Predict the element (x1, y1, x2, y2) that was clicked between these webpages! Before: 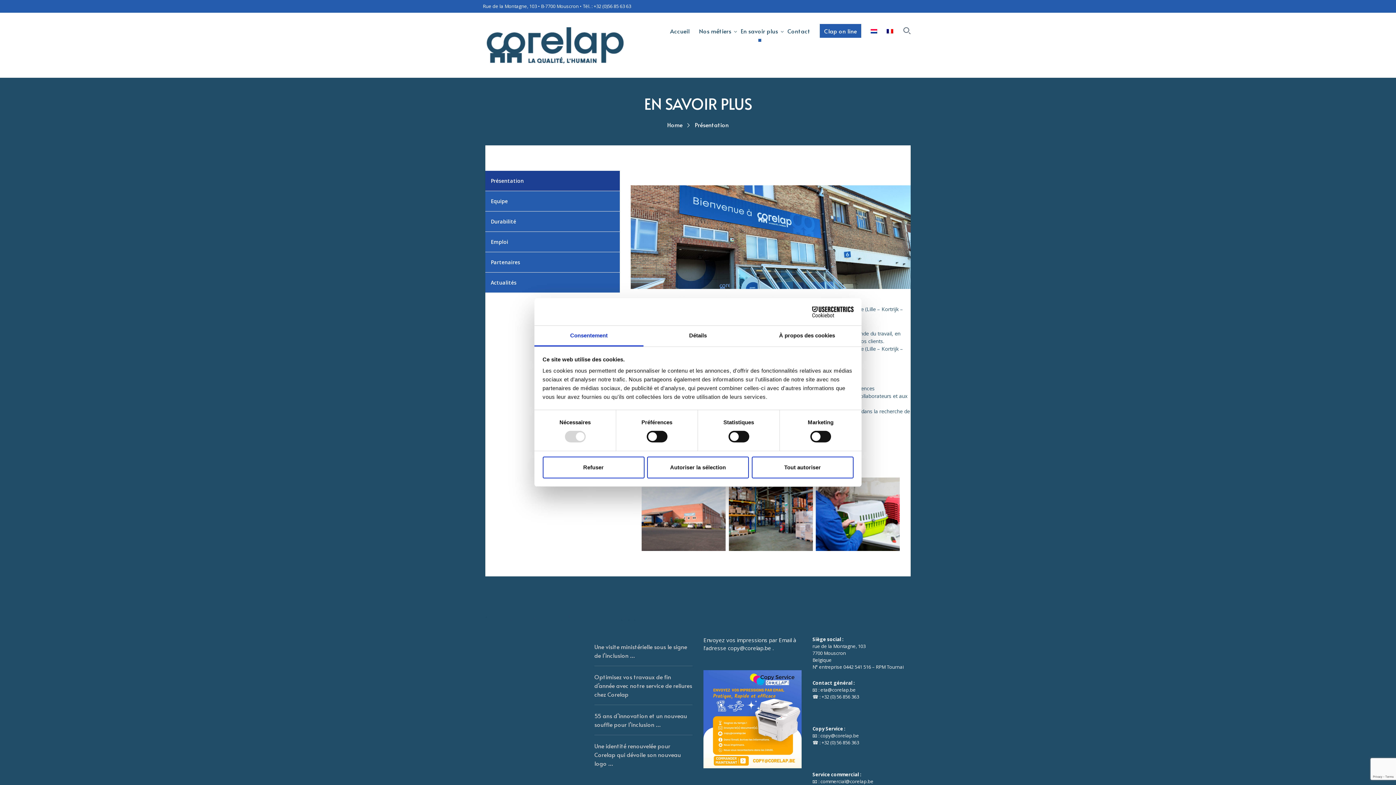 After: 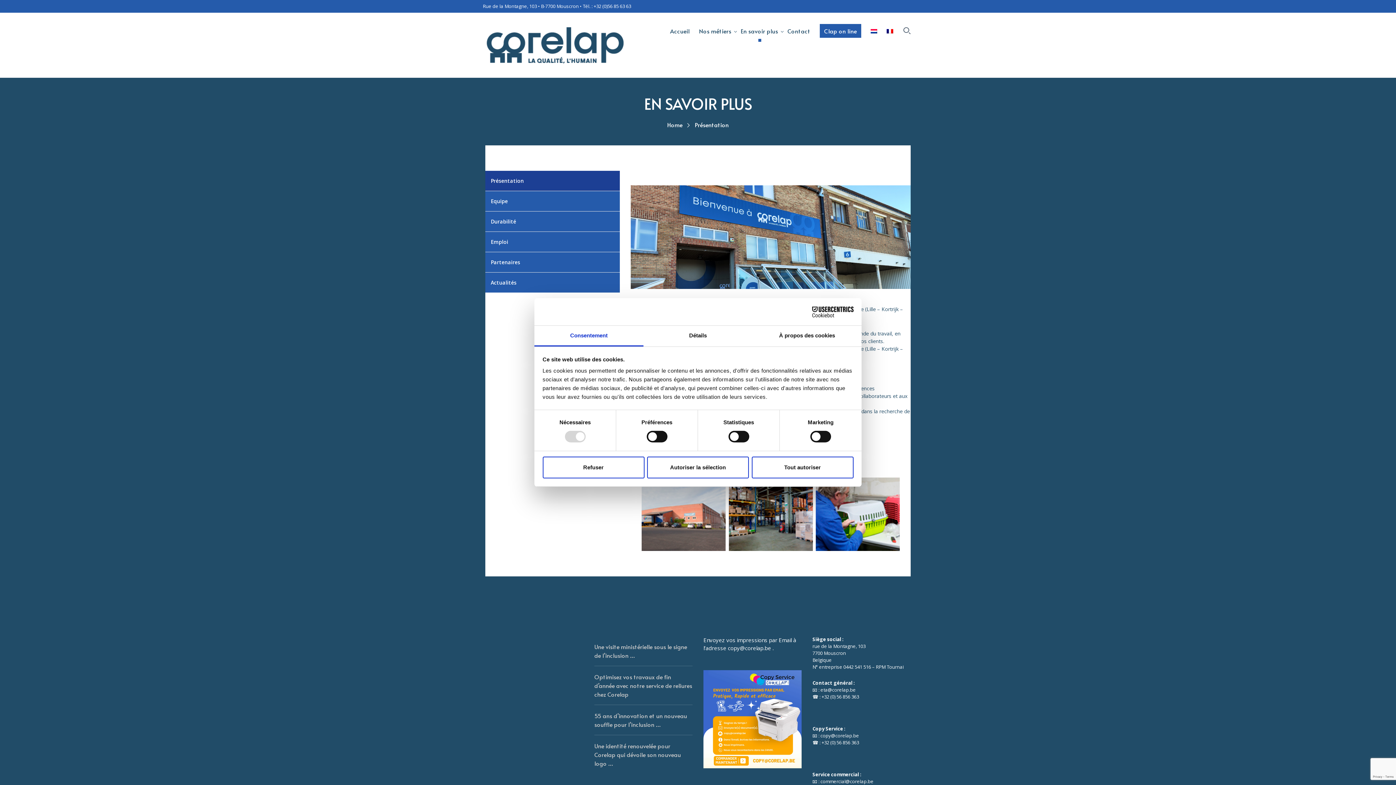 Action: label: Présentation bbox: (490, 170, 524, 190)